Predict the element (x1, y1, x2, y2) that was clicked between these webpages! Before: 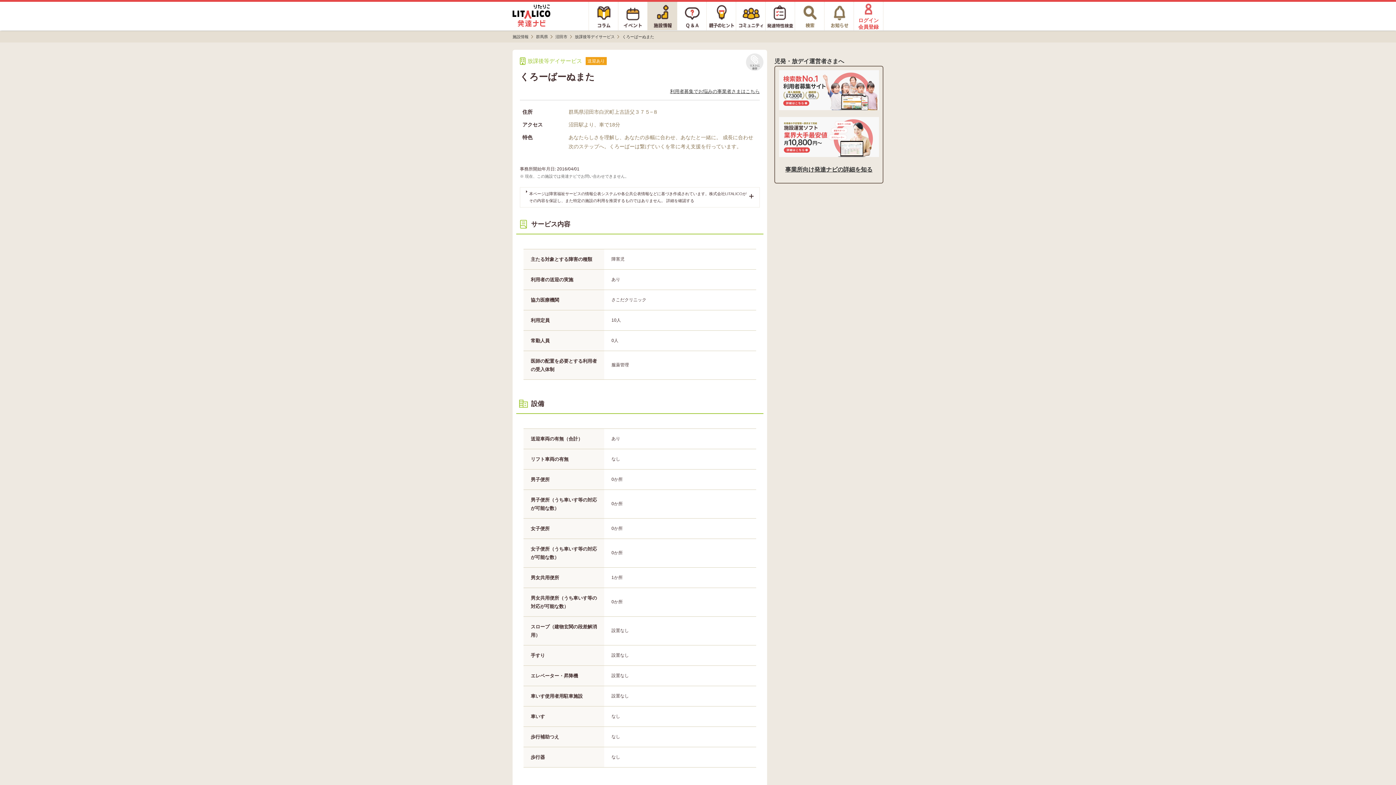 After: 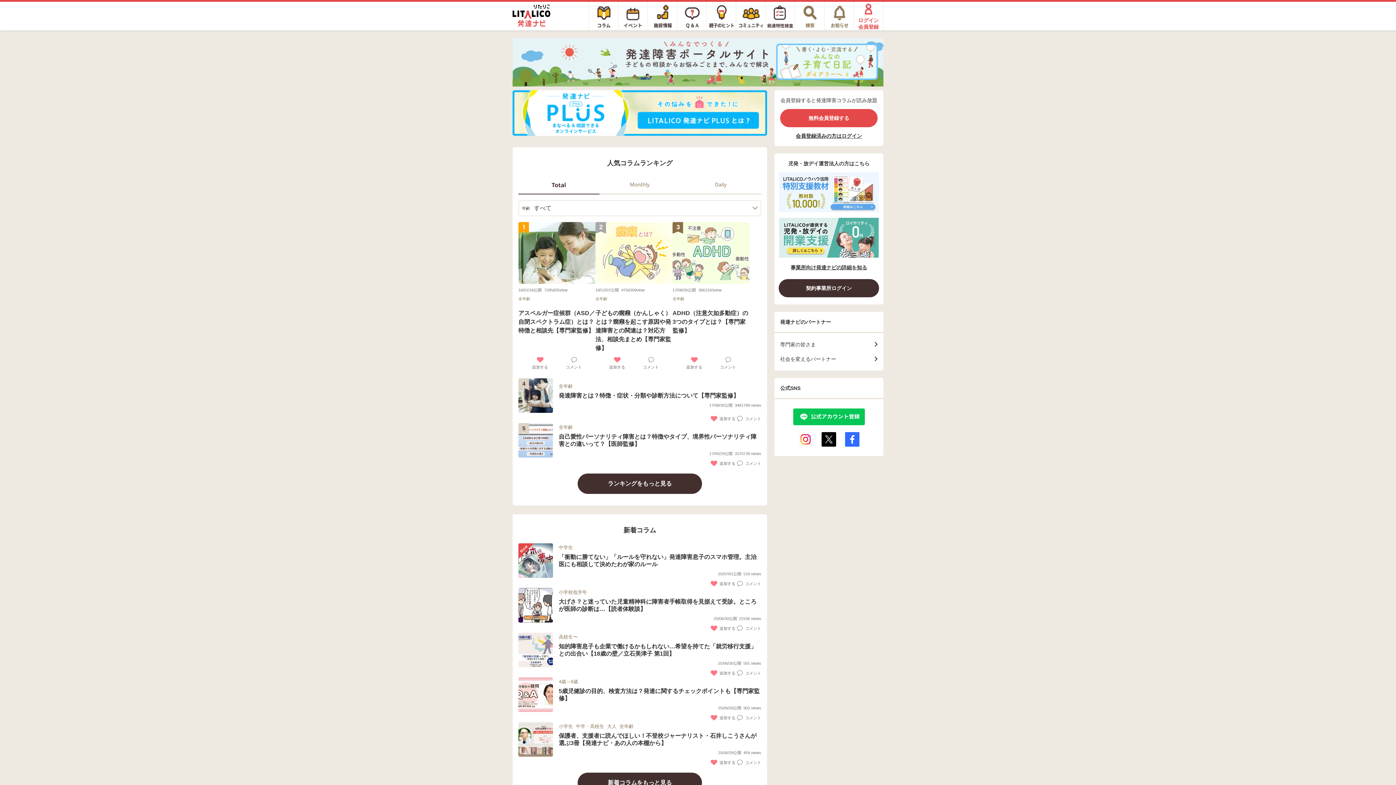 Action: bbox: (512, 2, 550, 9)